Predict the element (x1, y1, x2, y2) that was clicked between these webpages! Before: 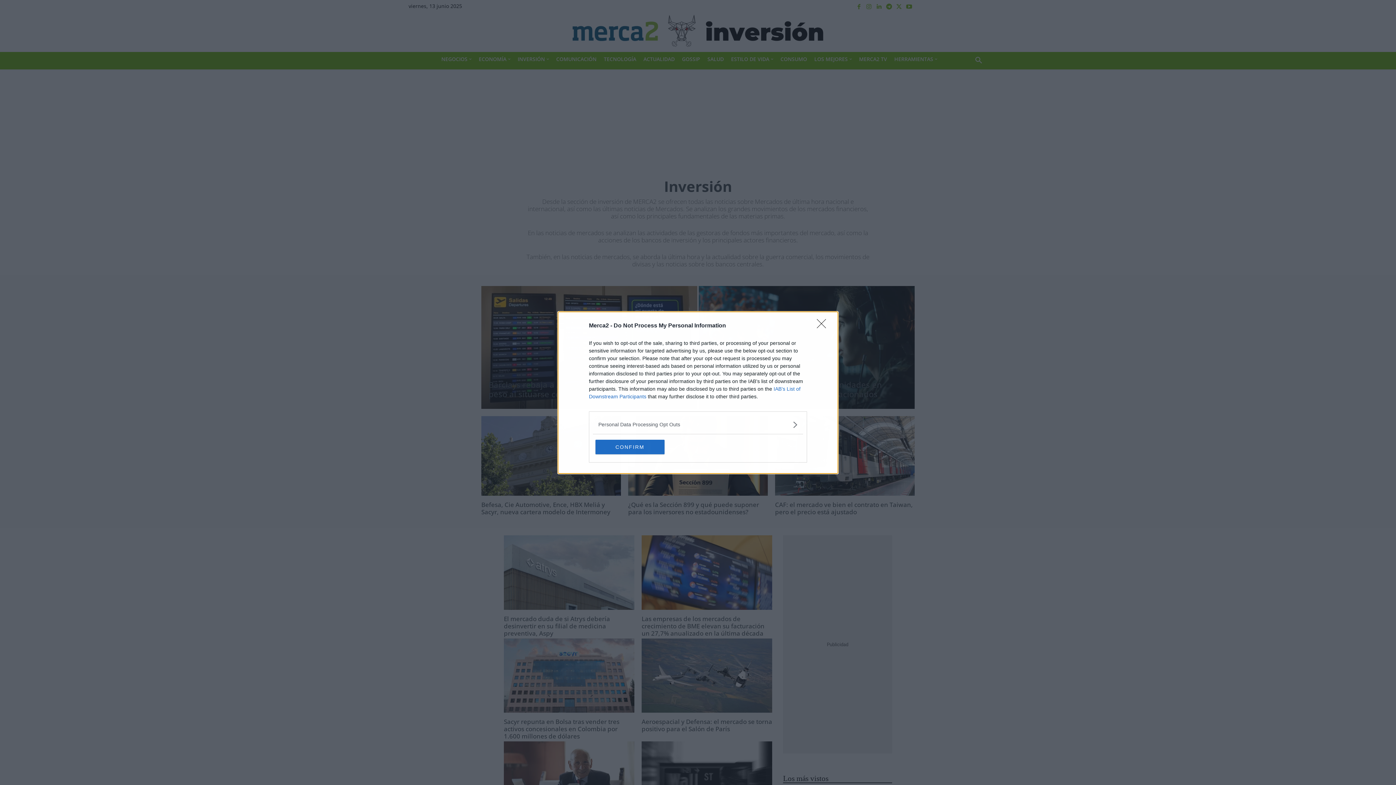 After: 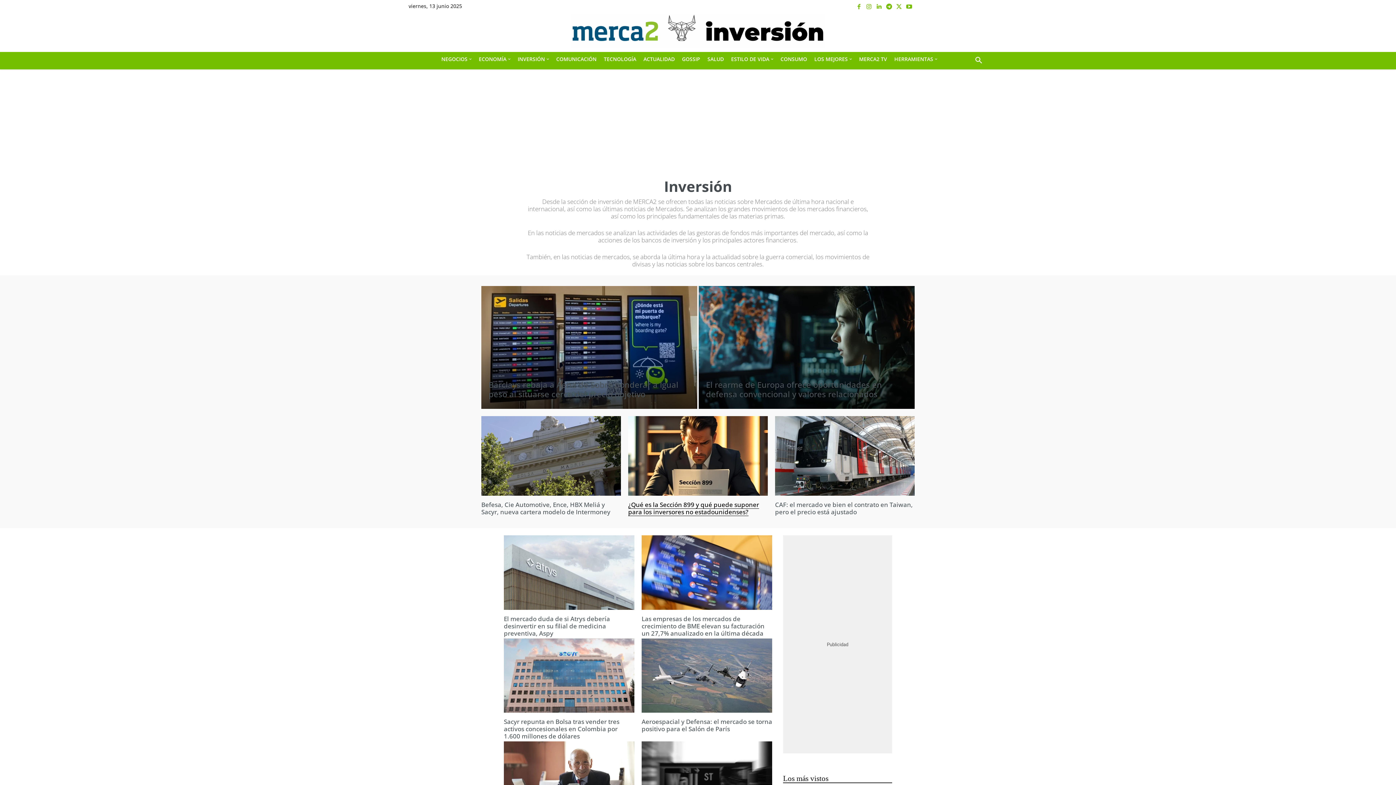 Action: bbox: (595, 439, 664, 454) label: CONFIRM